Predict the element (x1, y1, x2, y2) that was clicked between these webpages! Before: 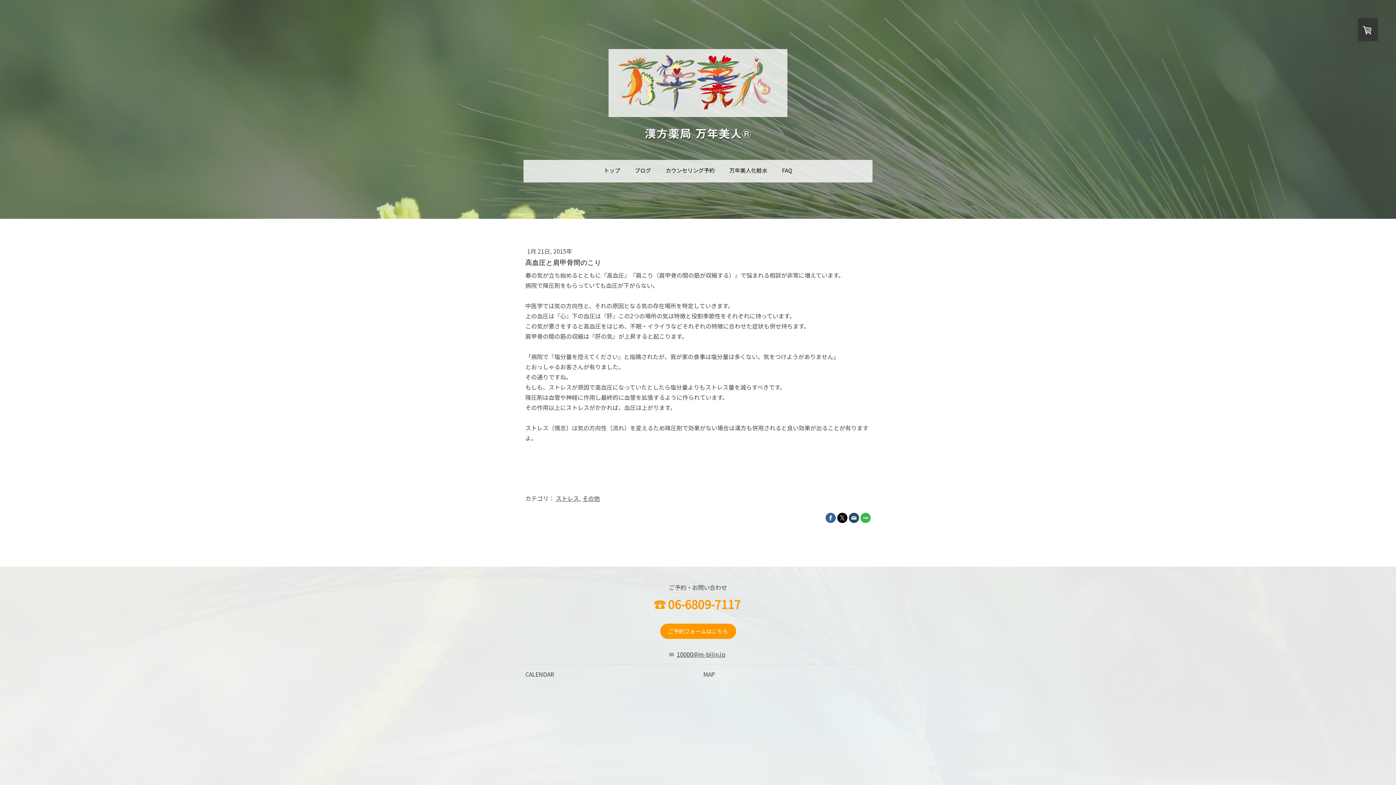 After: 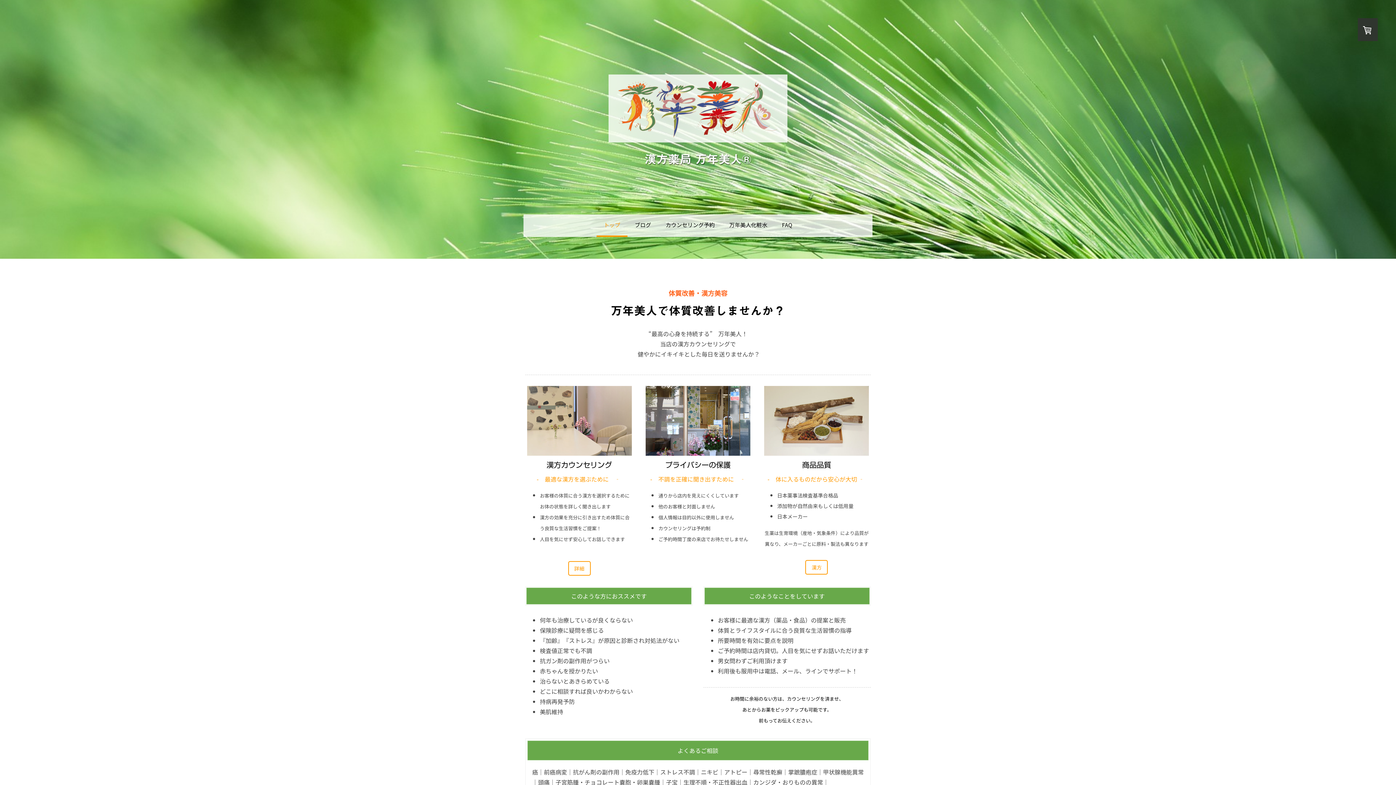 Action: label: トップ bbox: (596, 160, 627, 182)